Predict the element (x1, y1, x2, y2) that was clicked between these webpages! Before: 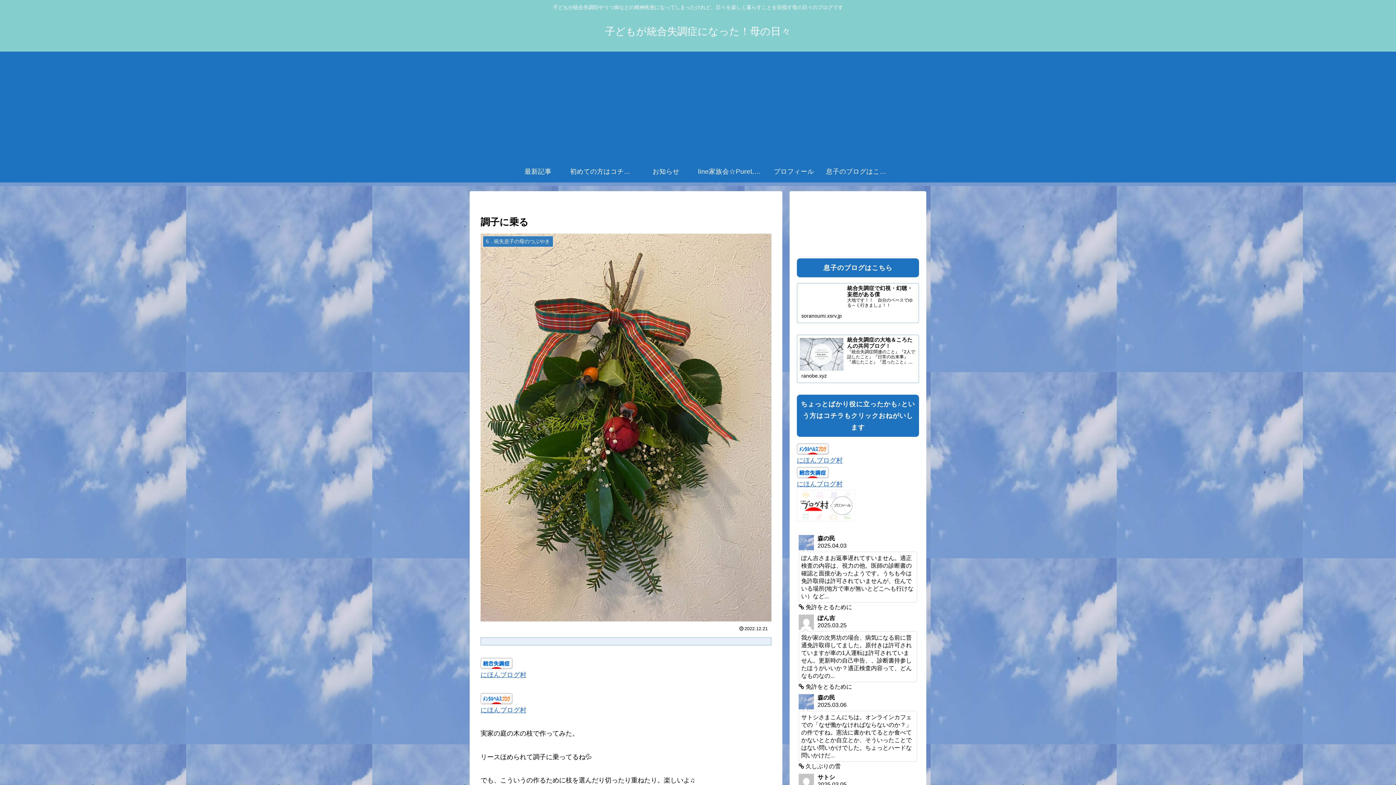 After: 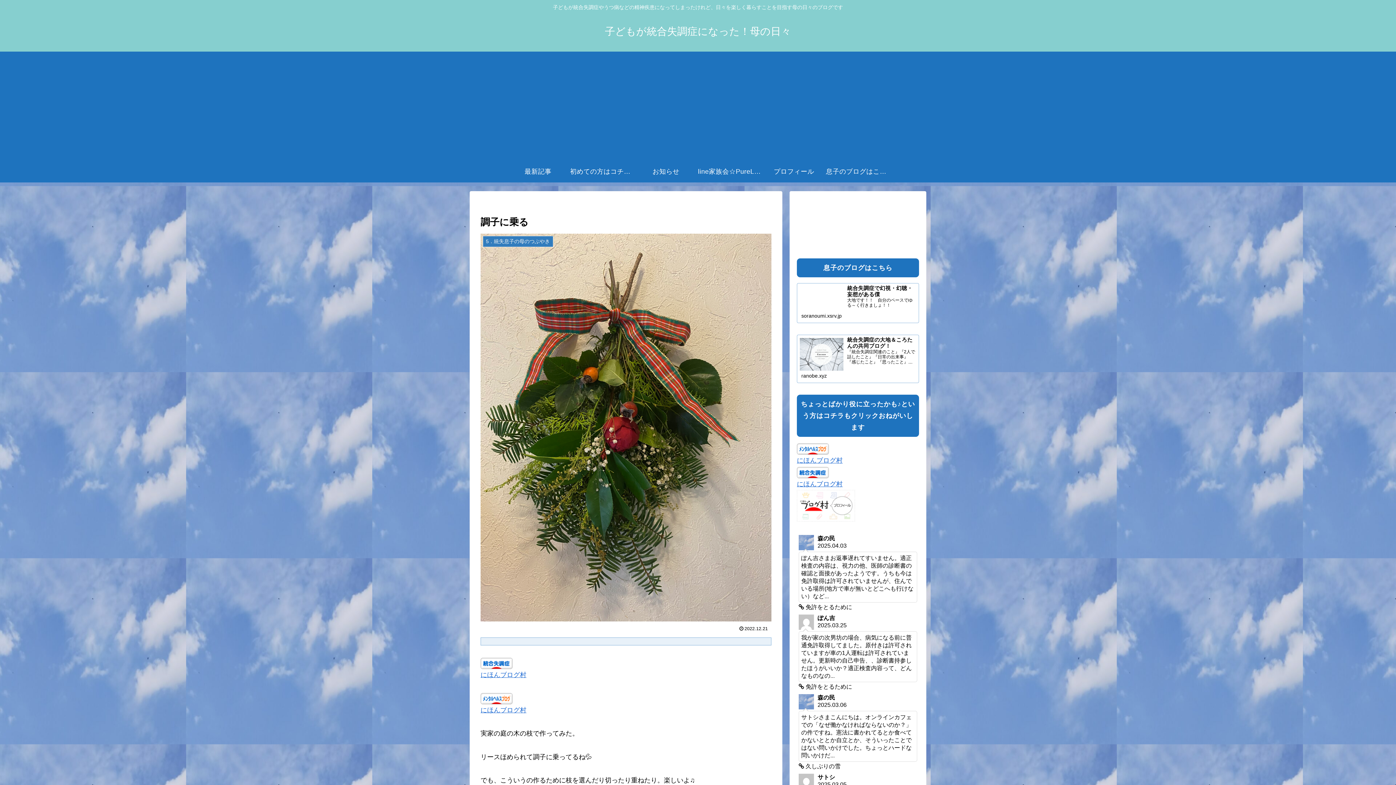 Action: bbox: (797, 468, 829, 476)